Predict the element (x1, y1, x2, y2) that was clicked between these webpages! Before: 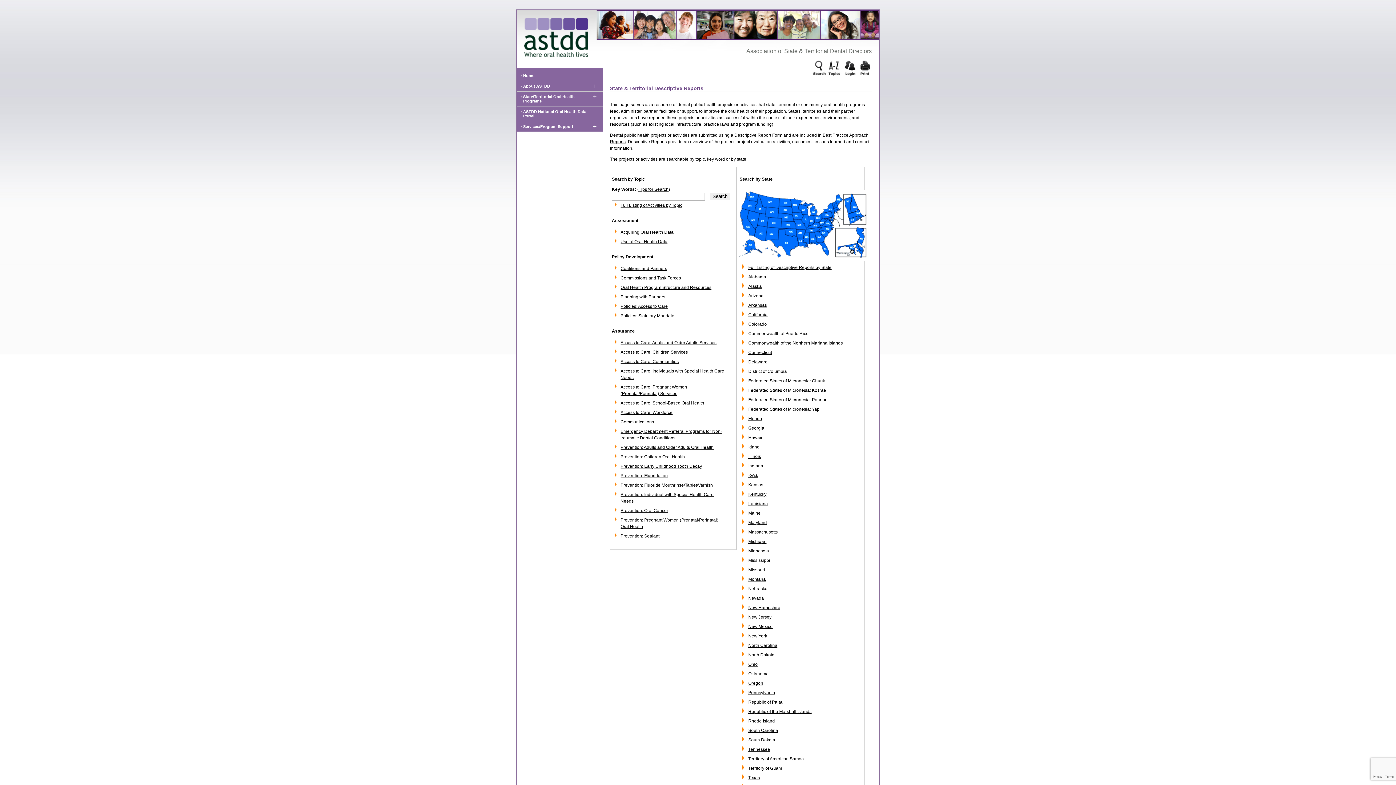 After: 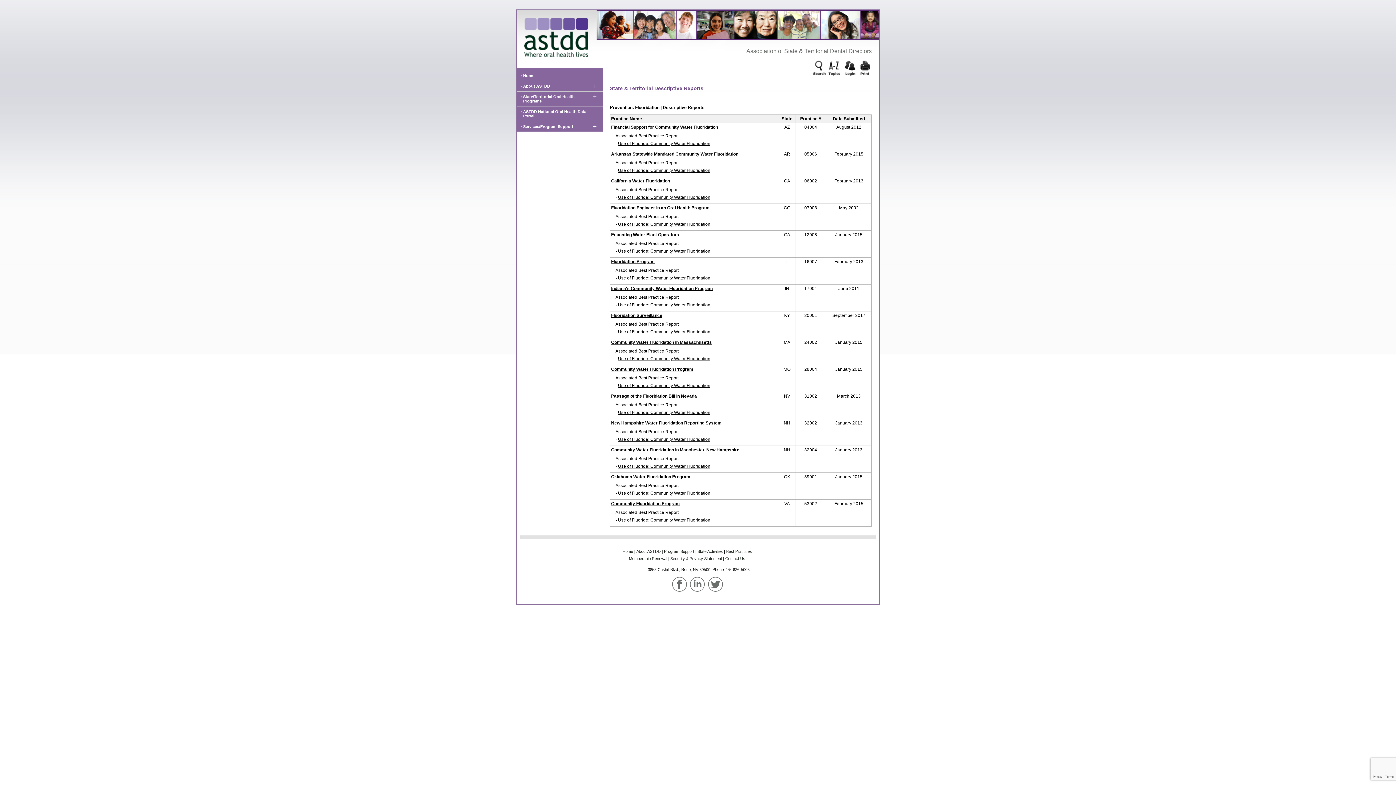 Action: label: Prevention: Fluoridation bbox: (620, 473, 668, 478)